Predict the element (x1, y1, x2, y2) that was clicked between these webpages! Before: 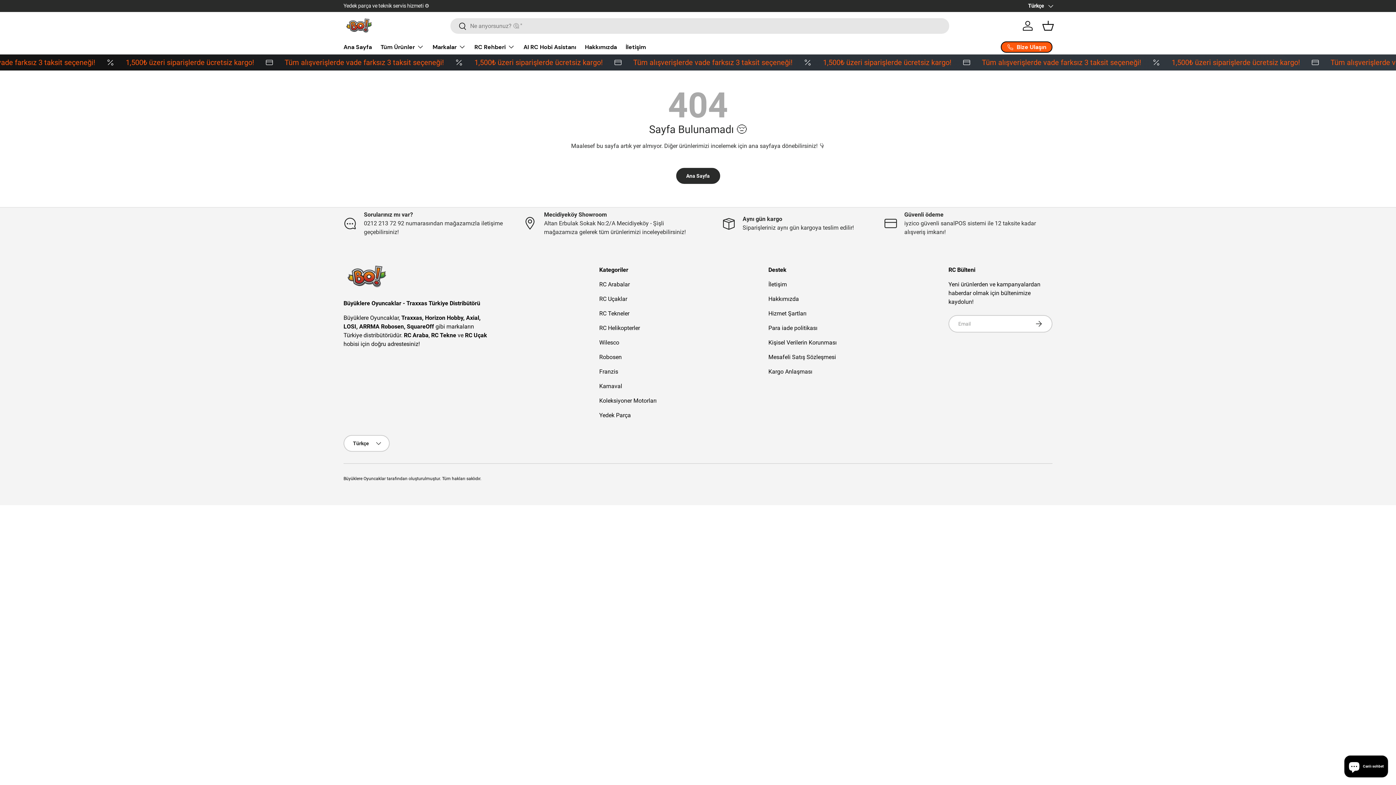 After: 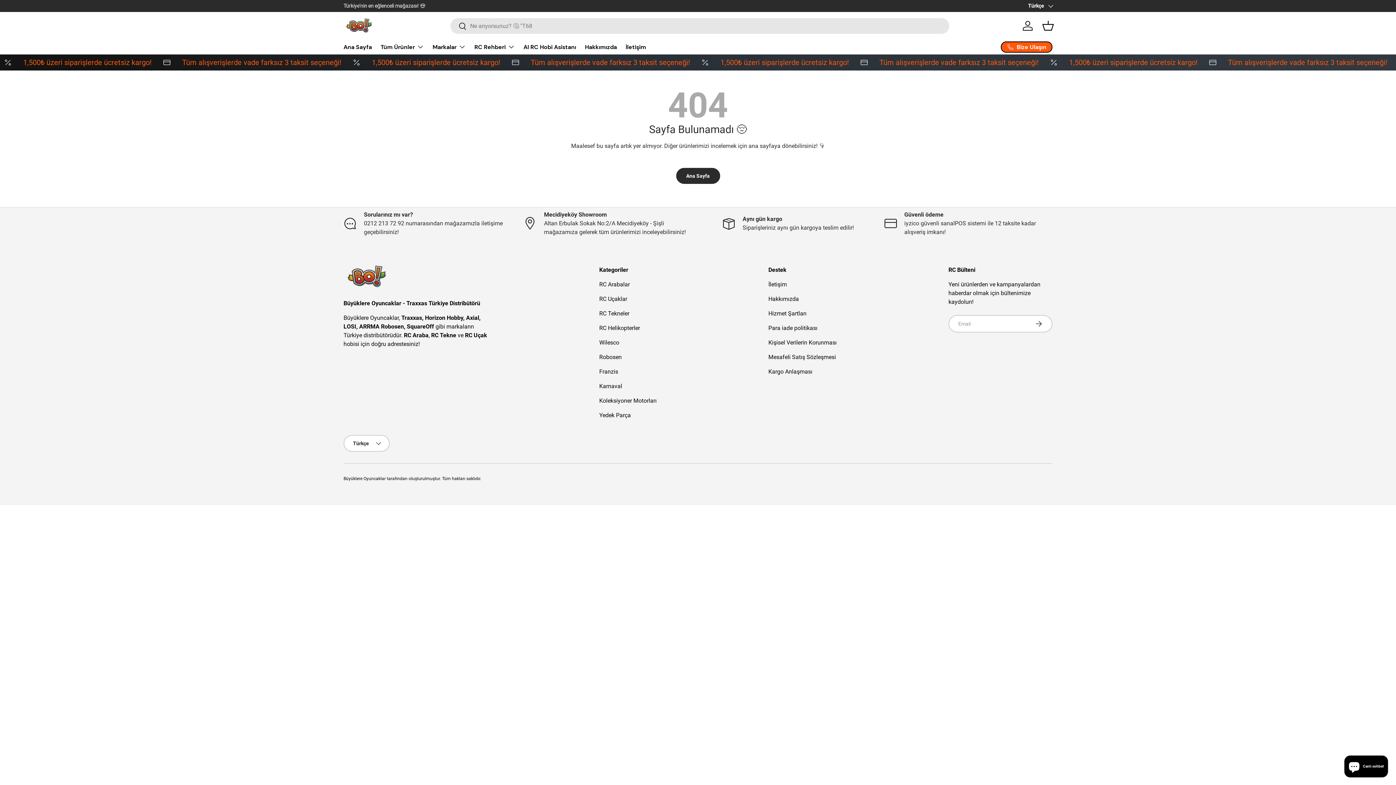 Action: label: Ara bbox: (450, 18, 467, 35)